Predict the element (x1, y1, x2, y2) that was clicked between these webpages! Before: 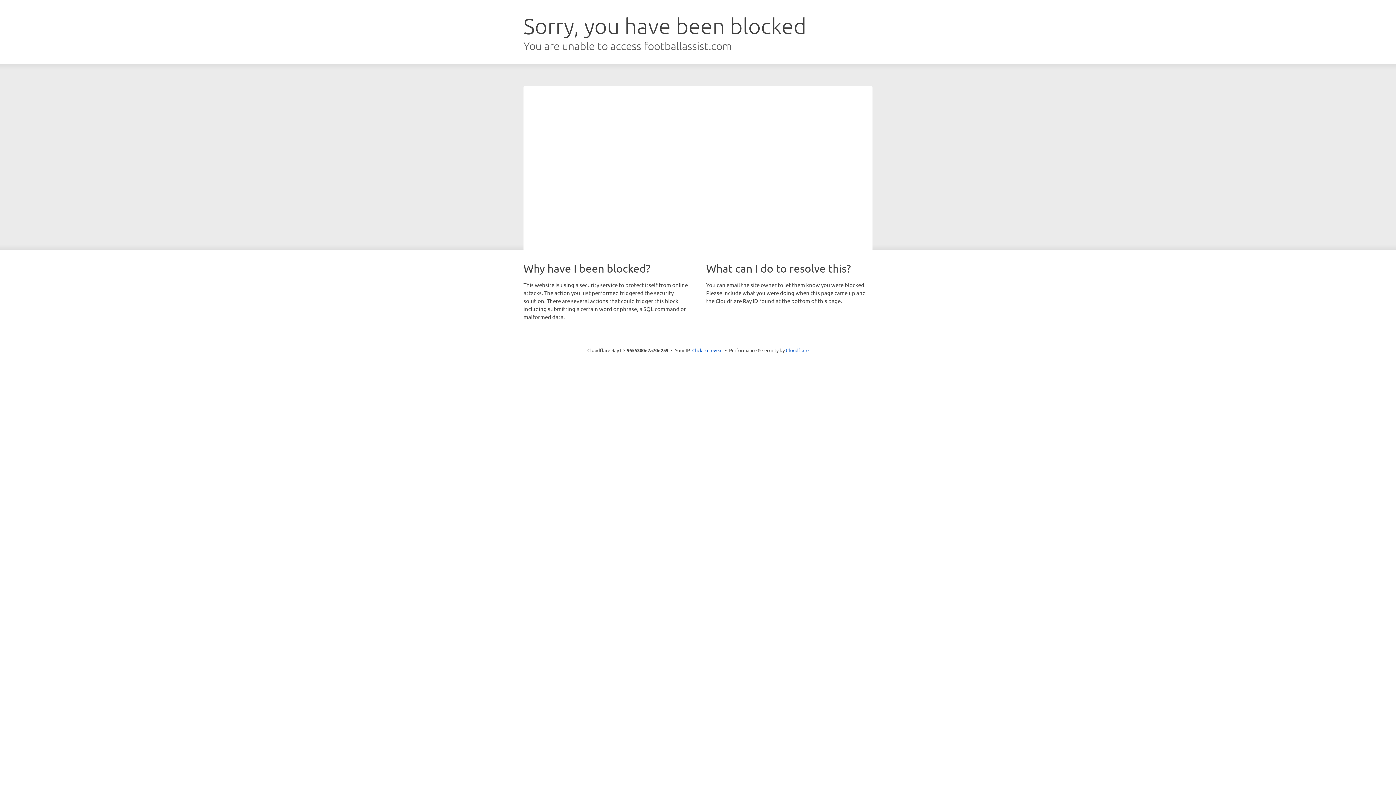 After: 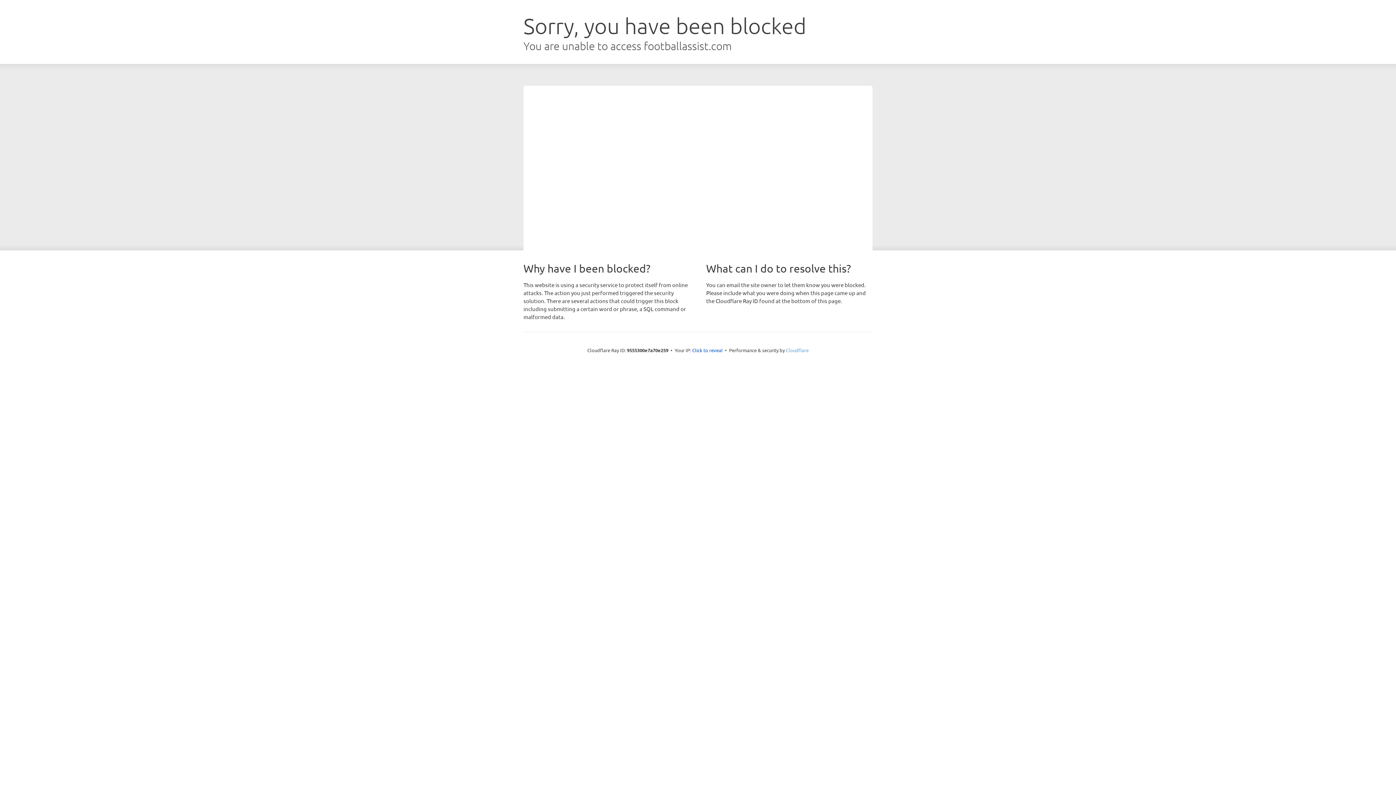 Action: label: Cloudflare bbox: (786, 347, 808, 353)